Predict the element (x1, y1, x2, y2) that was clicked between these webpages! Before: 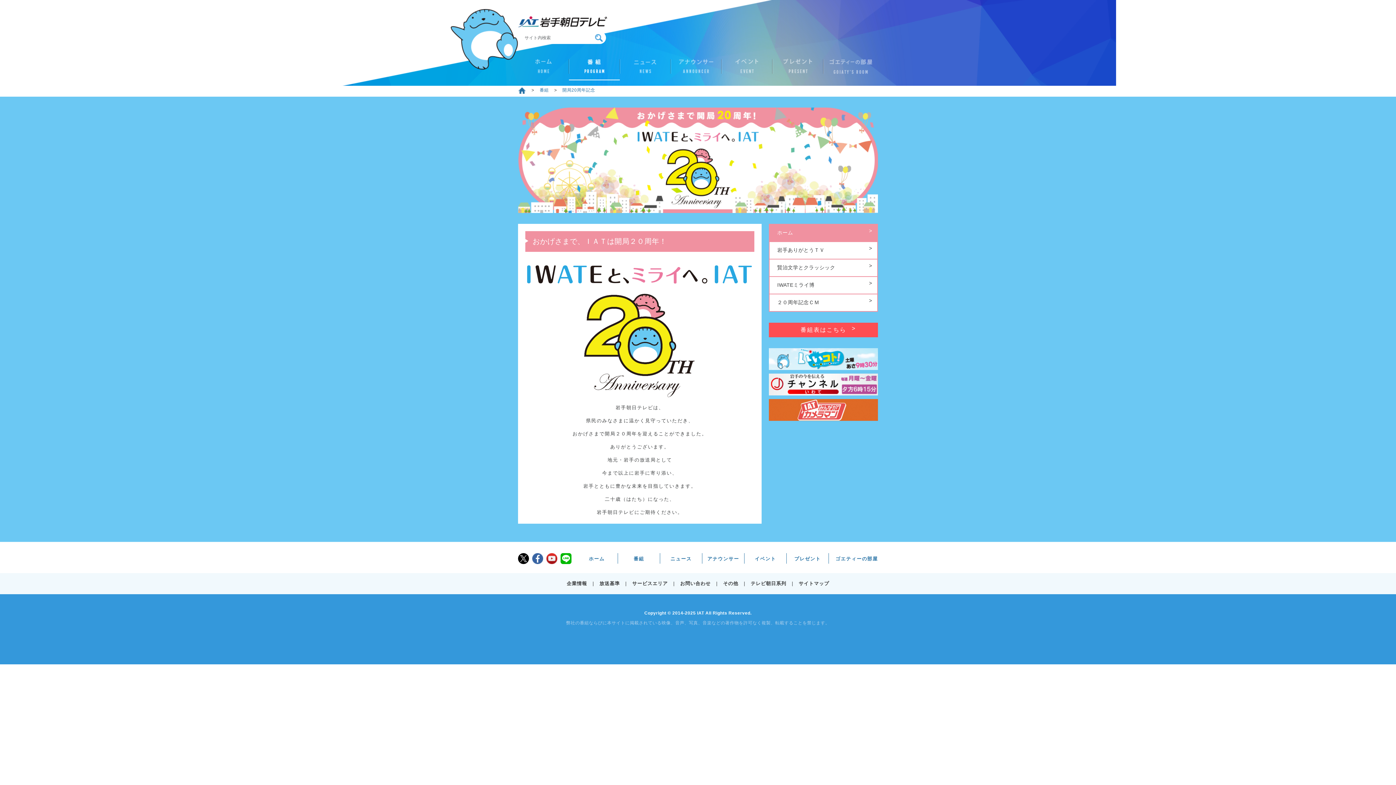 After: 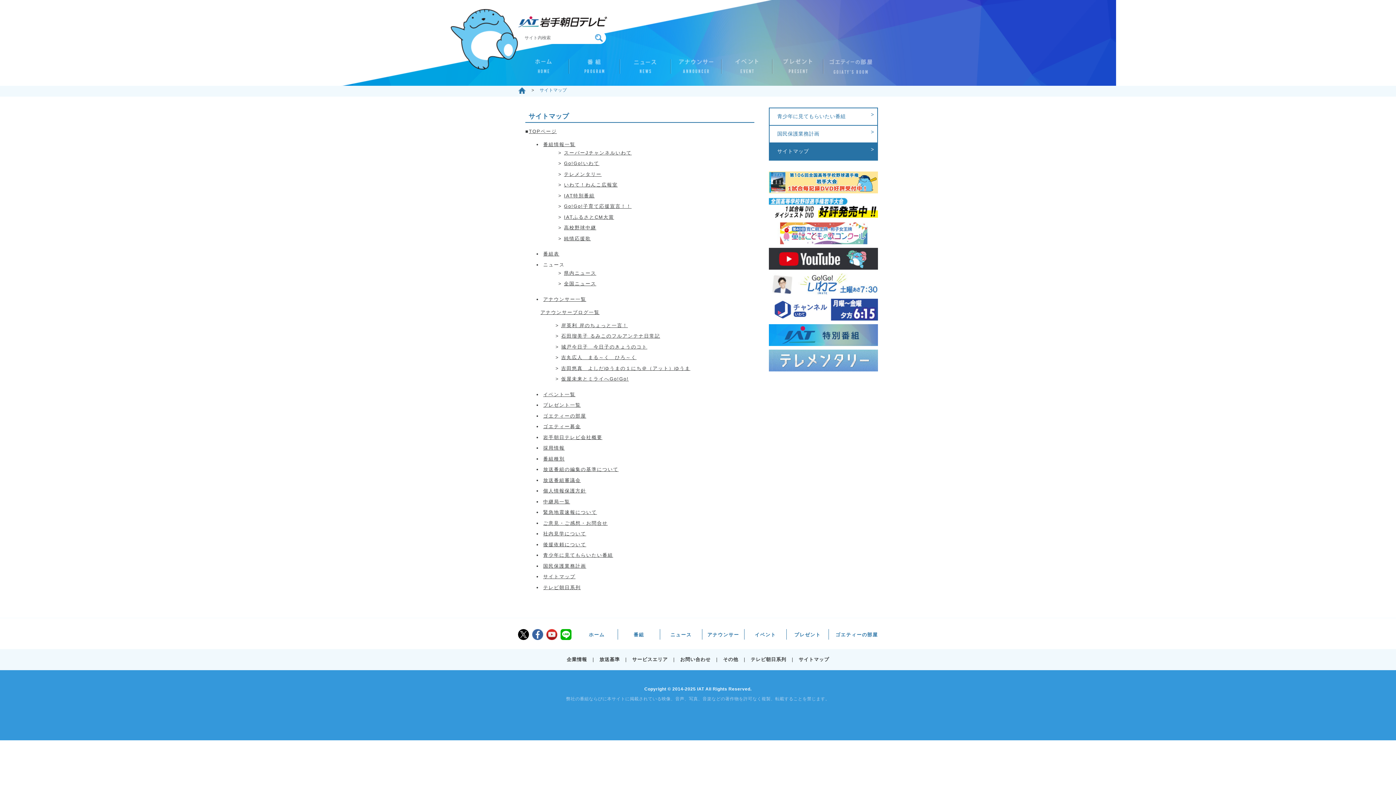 Action: label: サイトマップ bbox: (798, 581, 829, 586)